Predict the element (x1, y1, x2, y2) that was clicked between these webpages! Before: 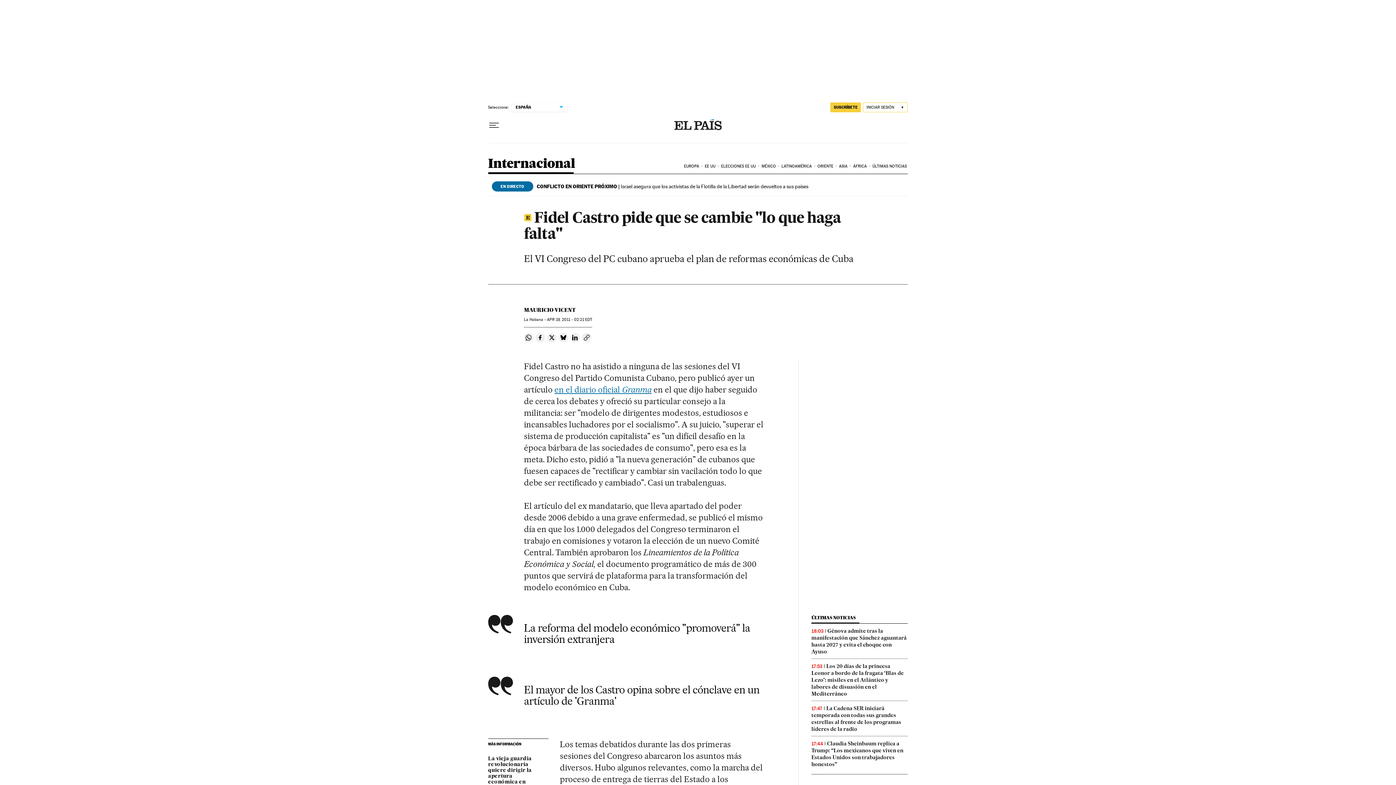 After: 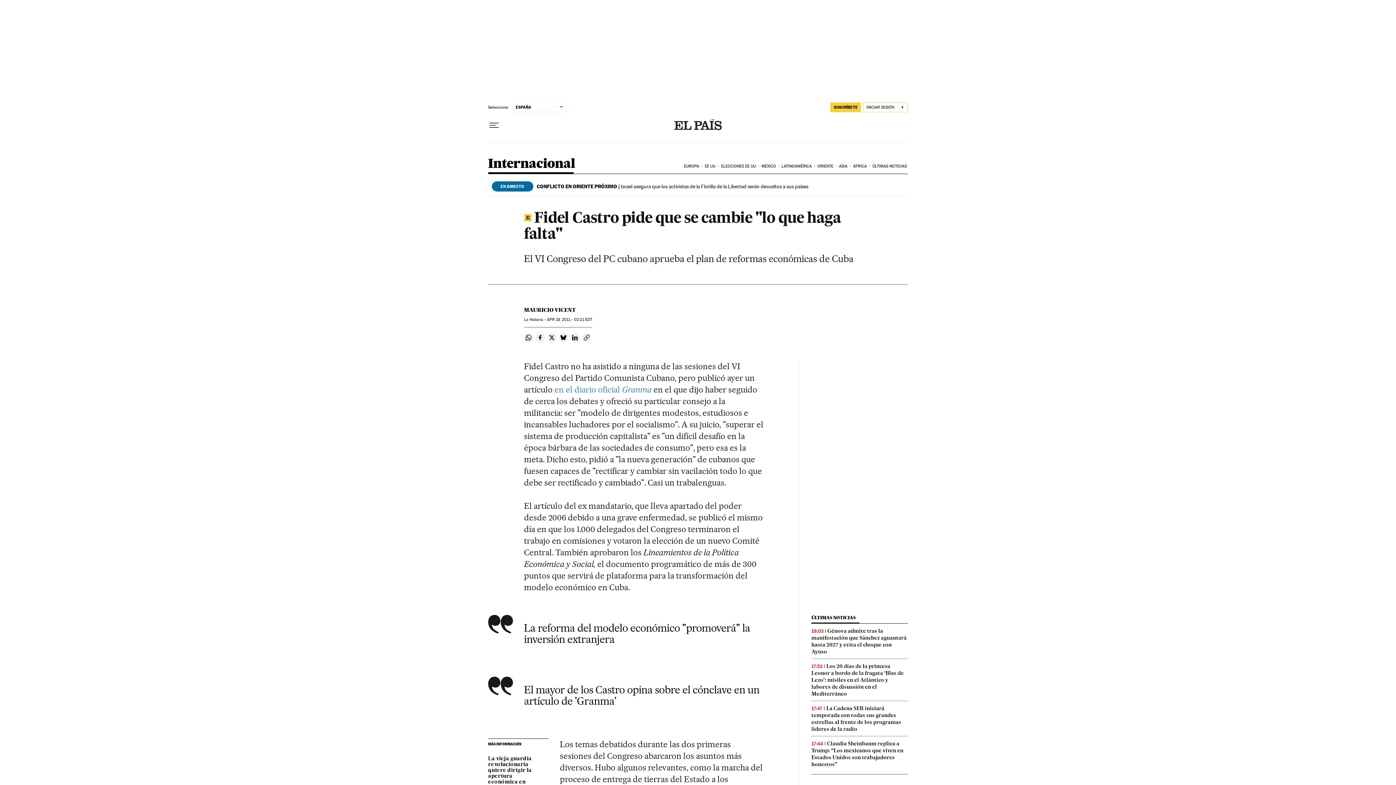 Action: bbox: (554, 384, 651, 394) label: en el diario oficial Granma